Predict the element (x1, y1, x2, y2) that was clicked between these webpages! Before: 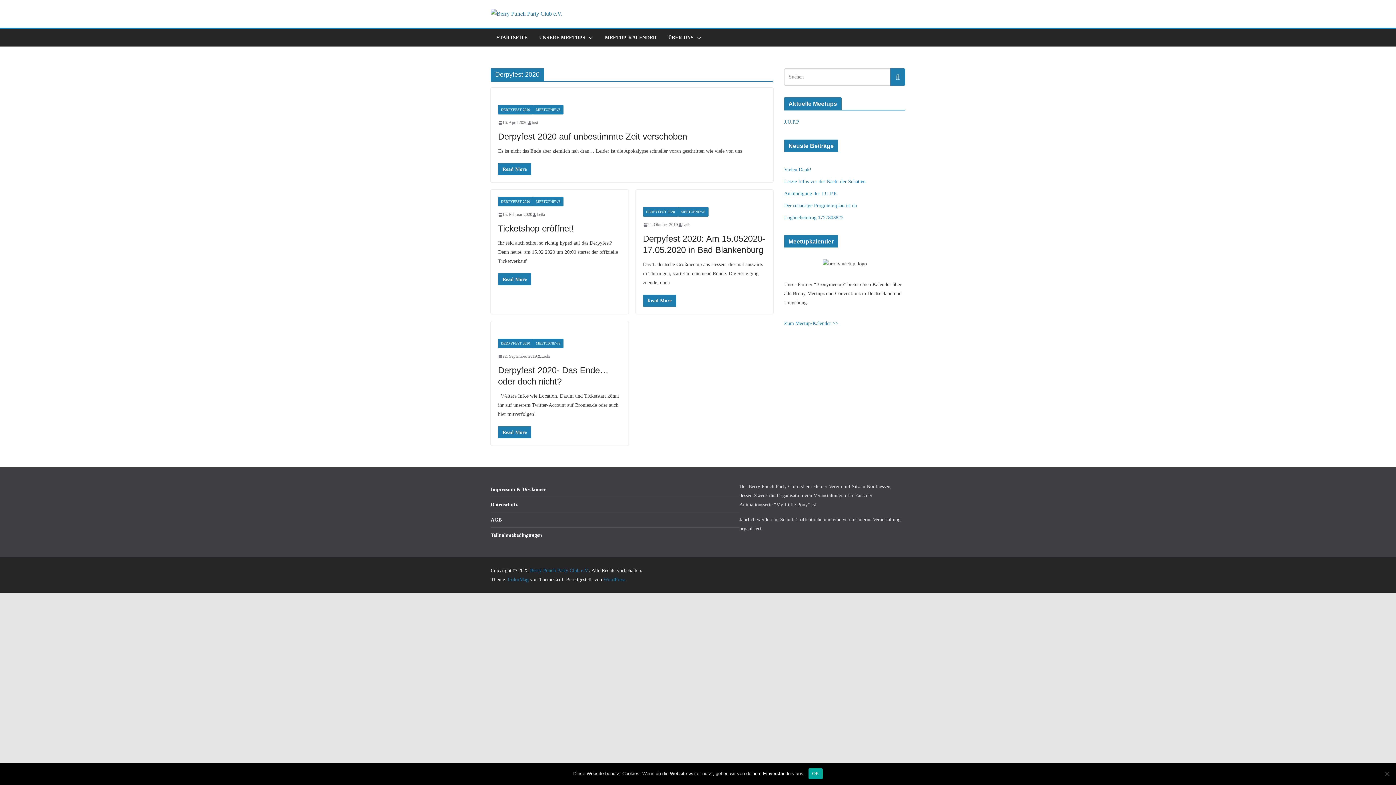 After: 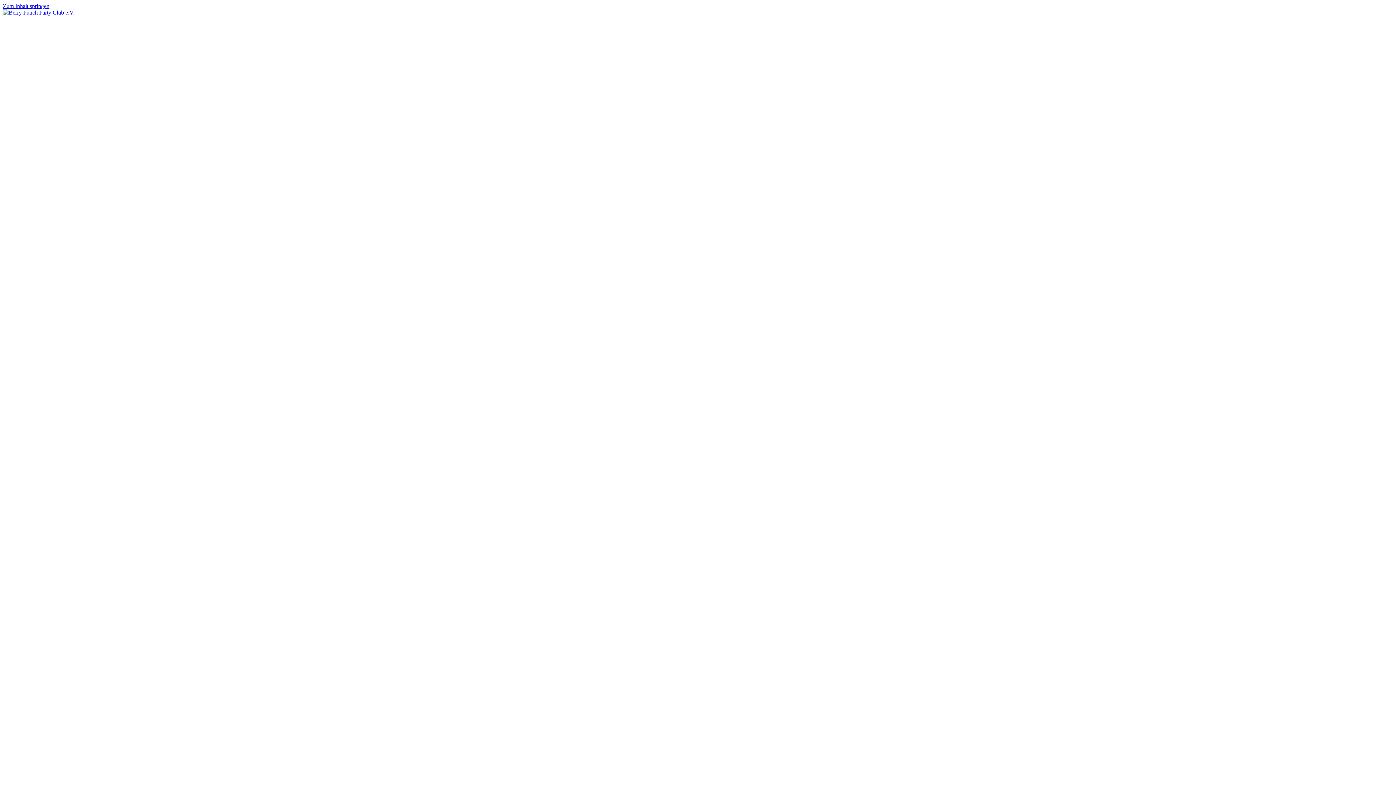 Action: label: Berry Punch Party Club e.V. bbox: (530, 568, 589, 573)